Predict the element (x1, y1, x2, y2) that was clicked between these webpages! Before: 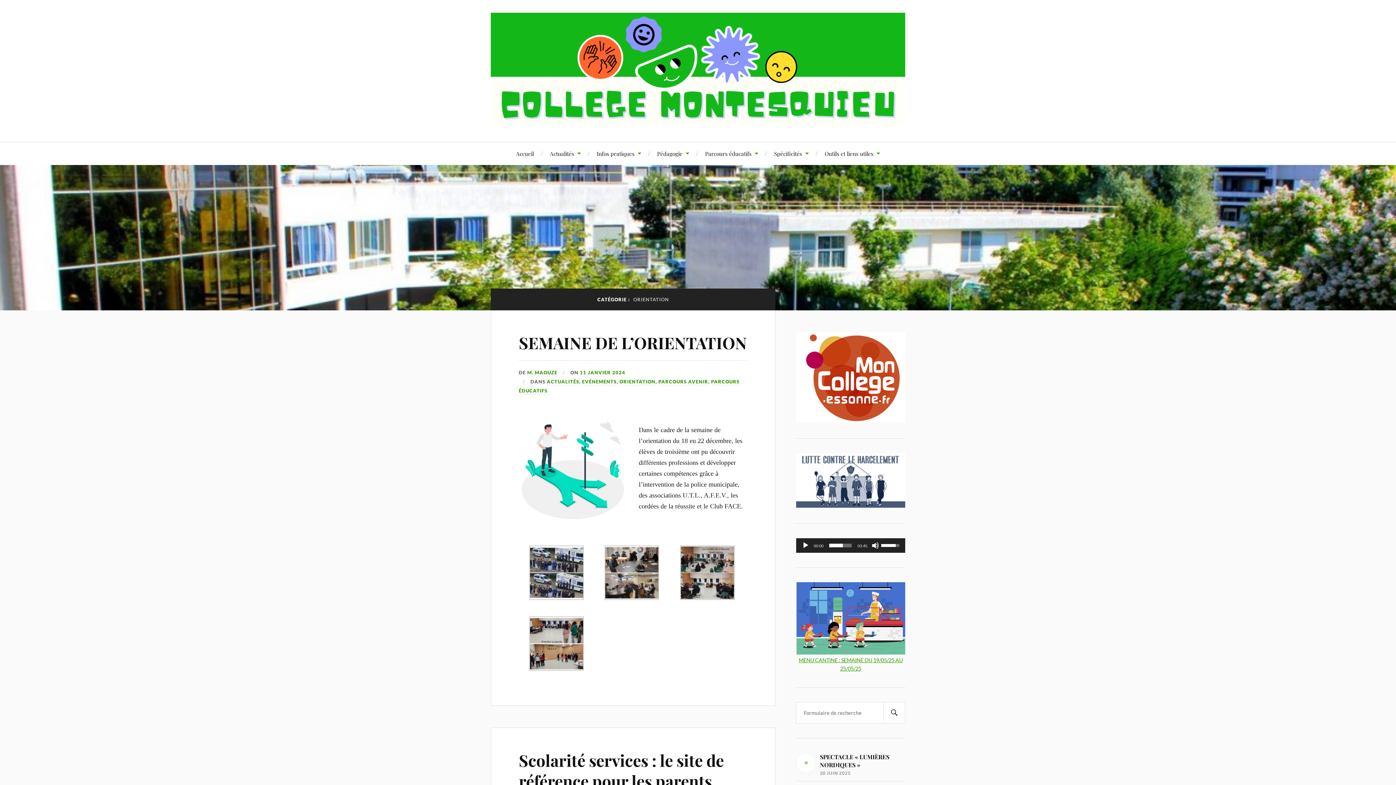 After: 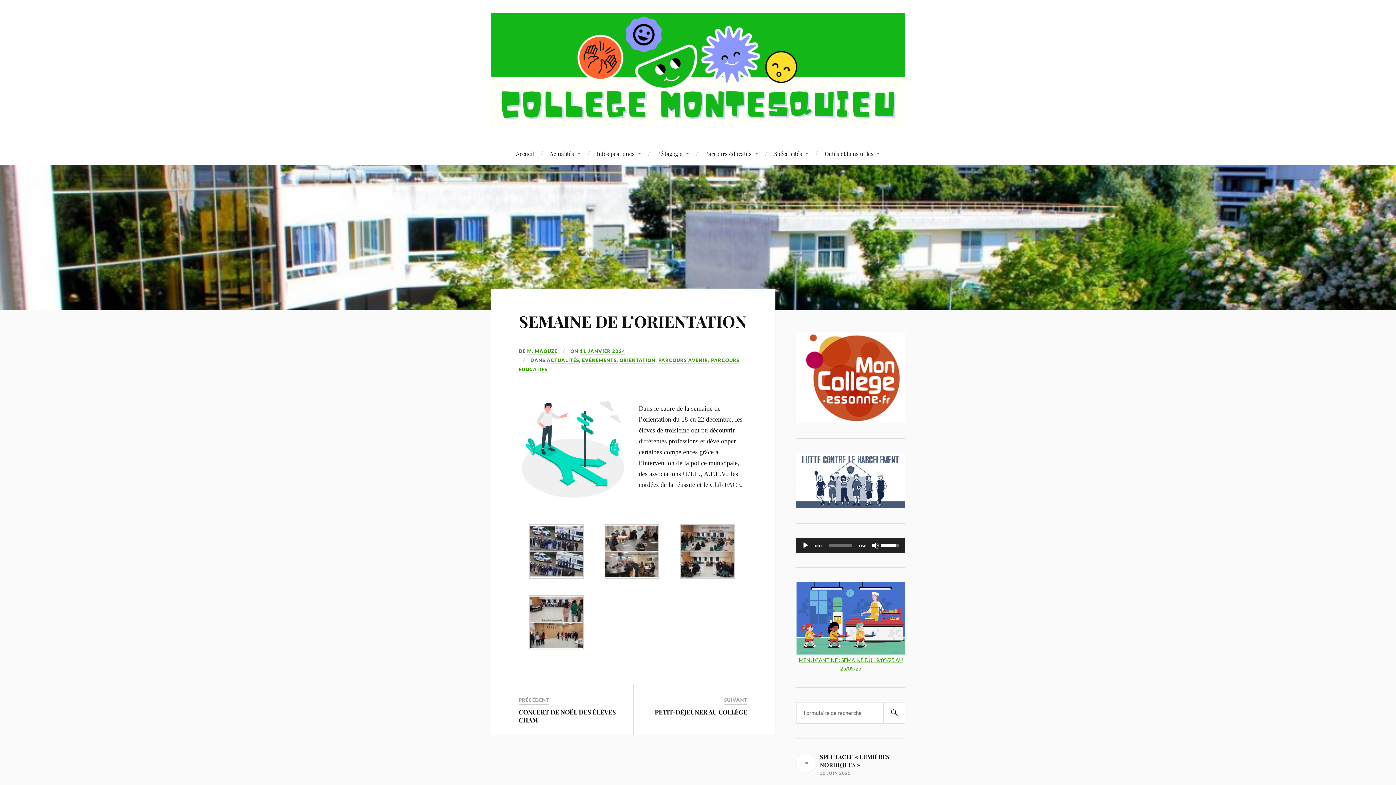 Action: label: 11 JANVIER 2024 bbox: (580, 369, 625, 376)